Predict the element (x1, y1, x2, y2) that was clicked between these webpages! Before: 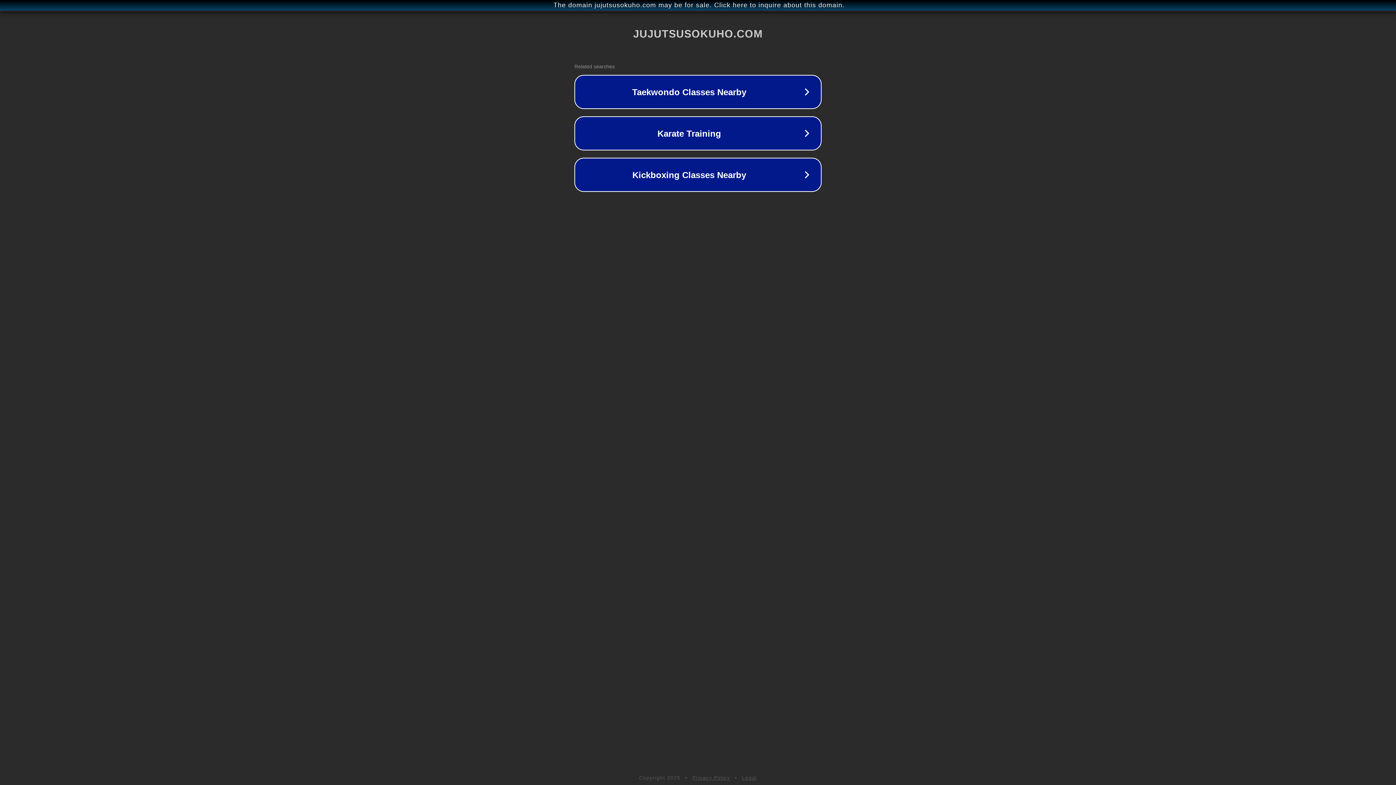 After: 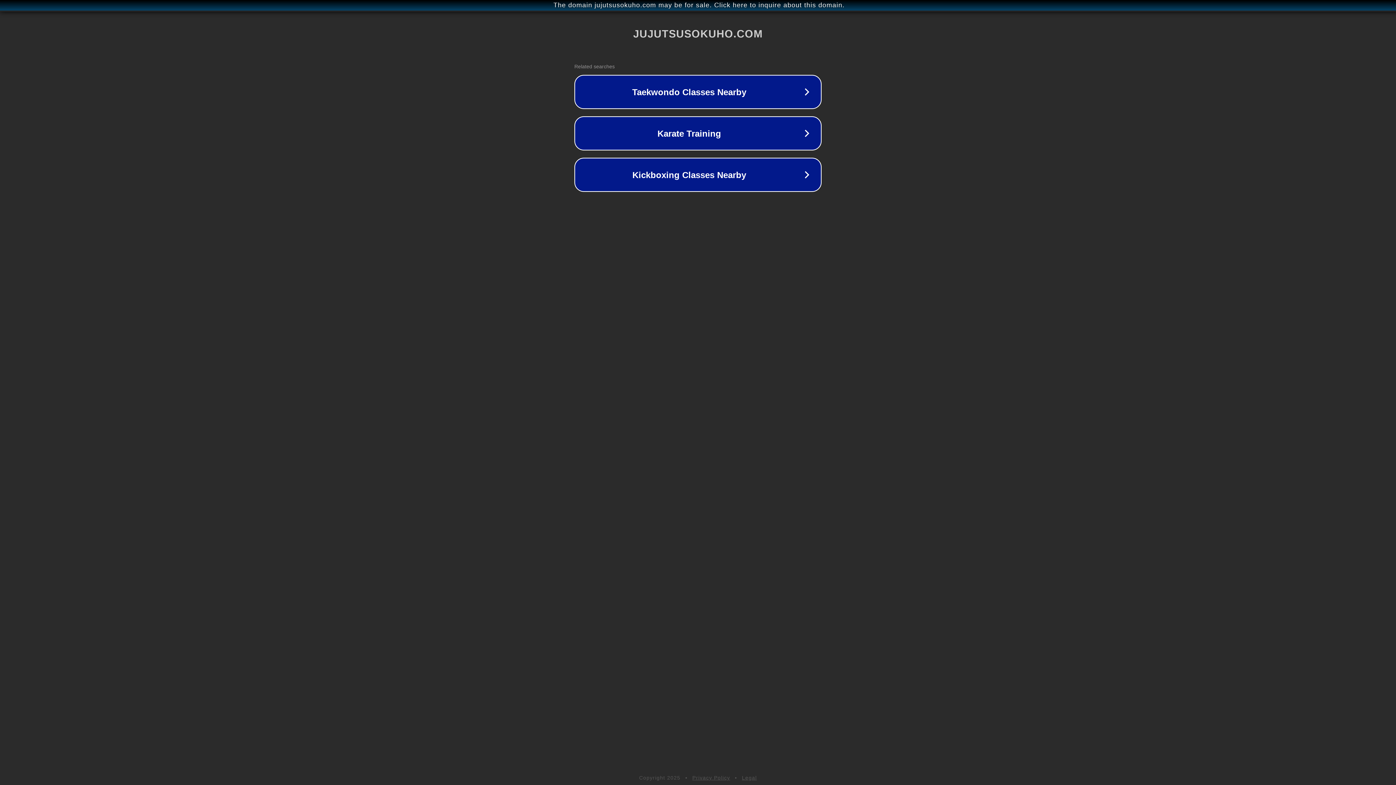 Action: bbox: (692, 775, 730, 781) label: Privacy Policy